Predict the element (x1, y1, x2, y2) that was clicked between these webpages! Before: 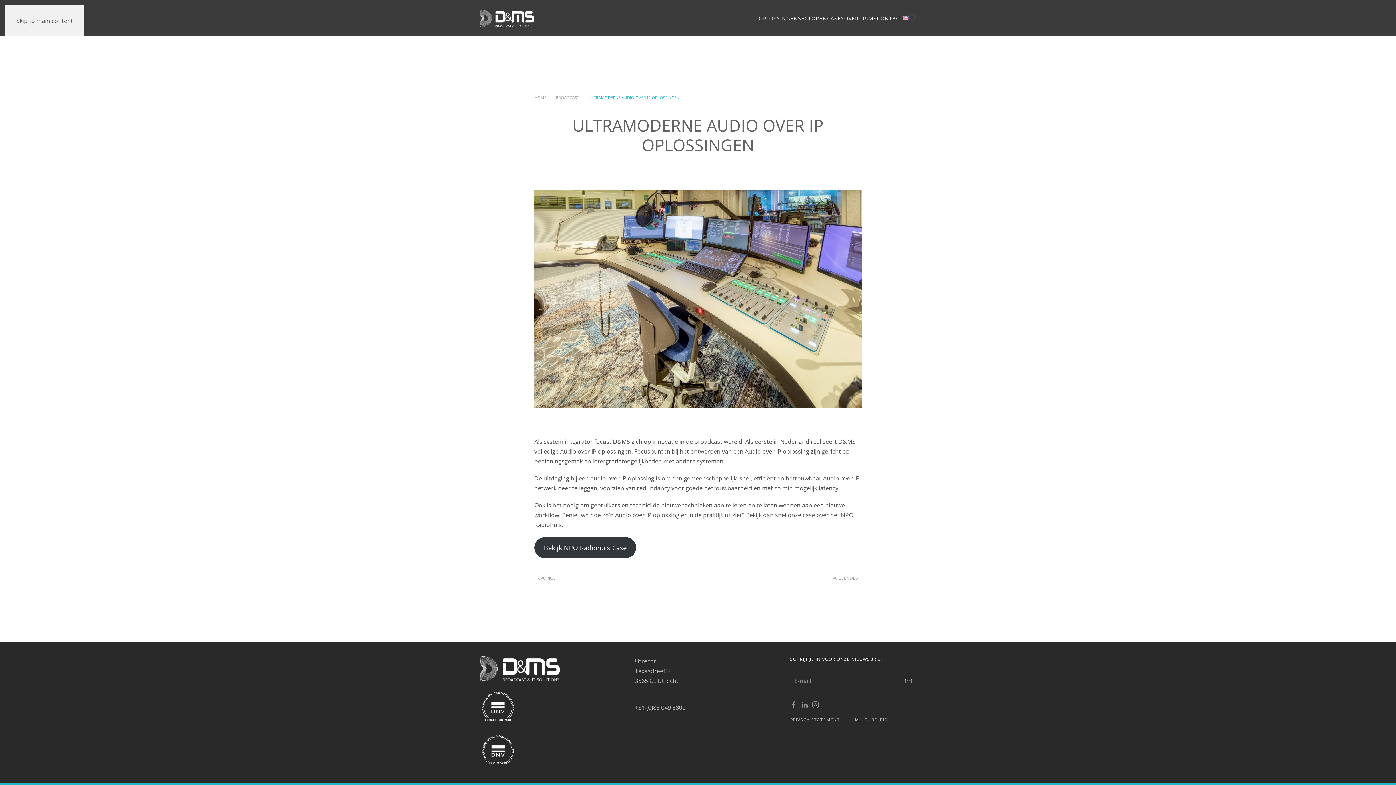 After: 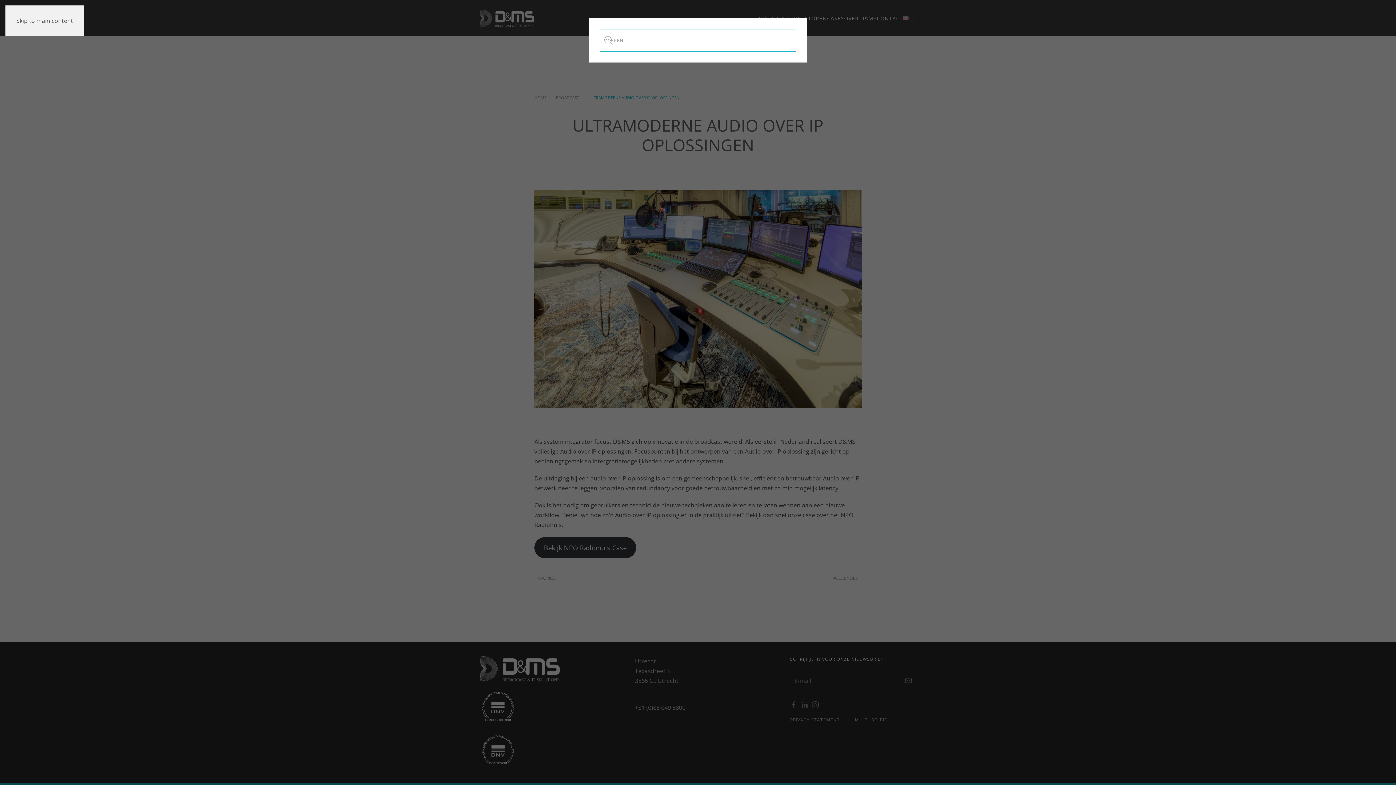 Action: bbox: (909, 0, 916, 36) label: Open Search